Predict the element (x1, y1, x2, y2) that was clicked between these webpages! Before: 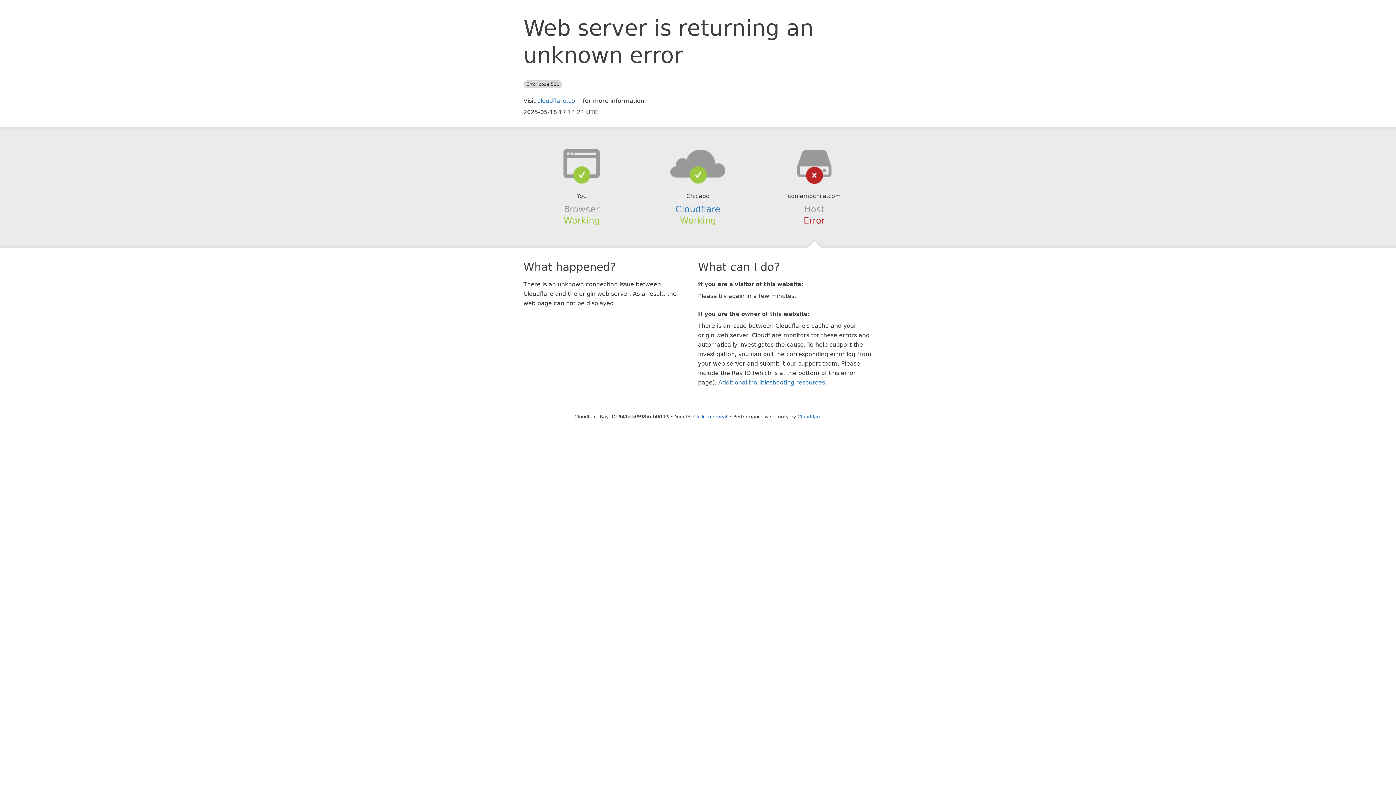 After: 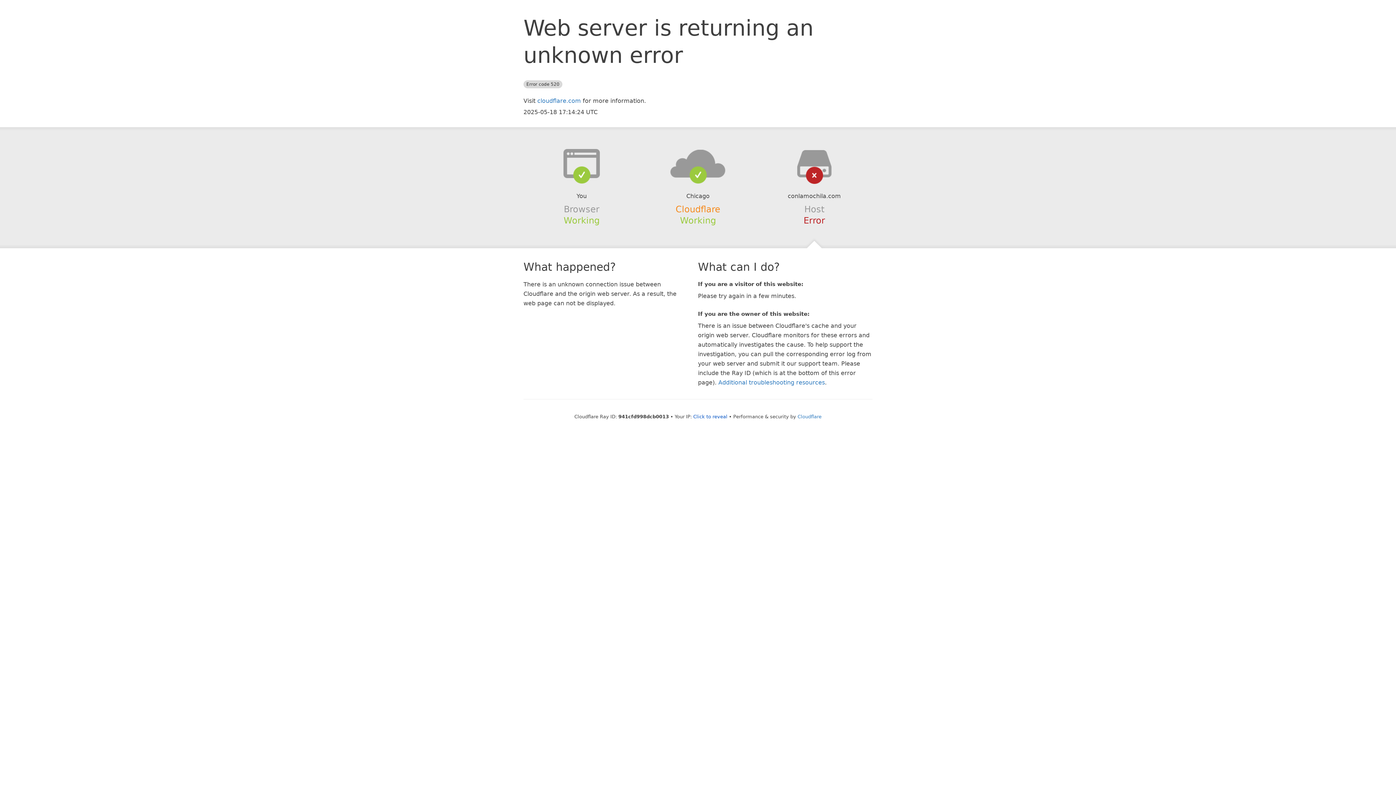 Action: bbox: (675, 204, 720, 214) label: Cloudflare